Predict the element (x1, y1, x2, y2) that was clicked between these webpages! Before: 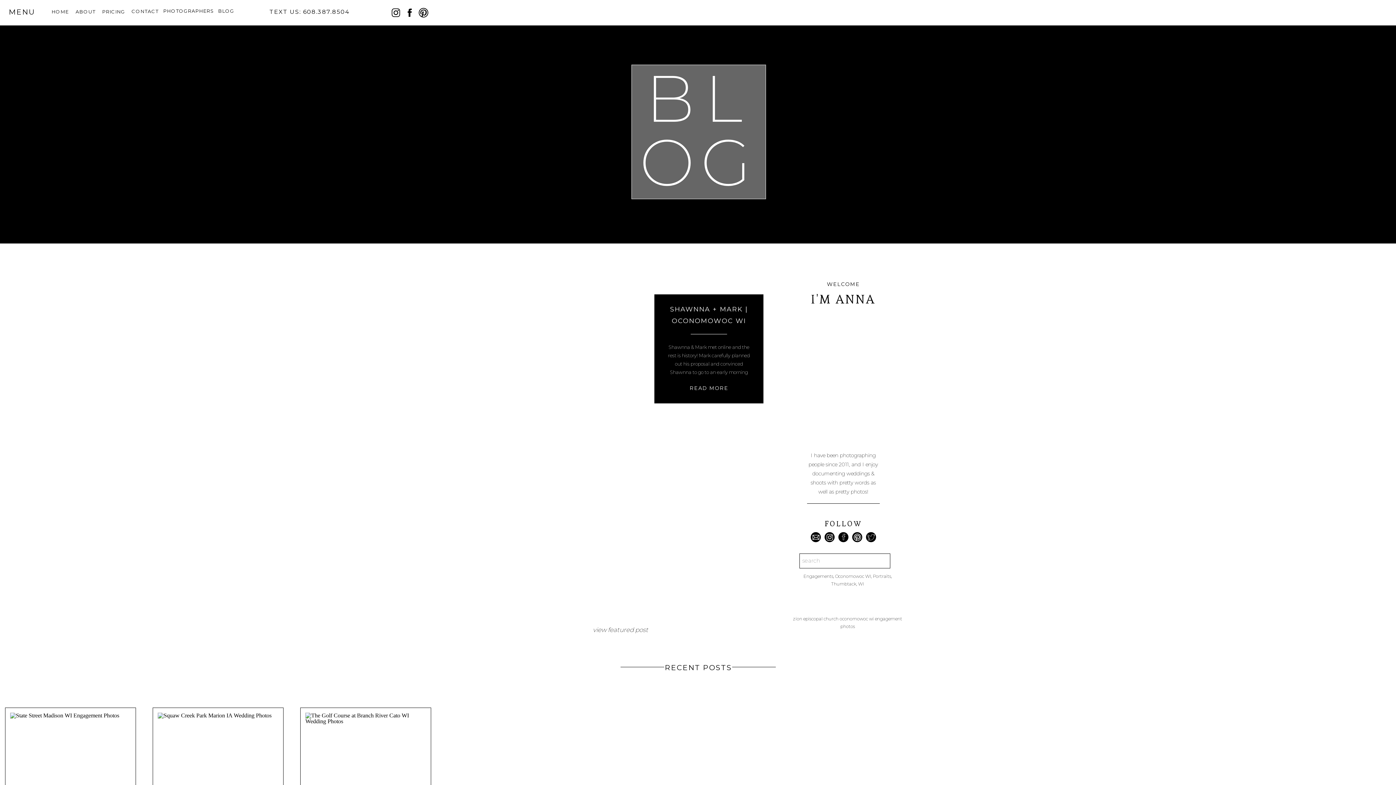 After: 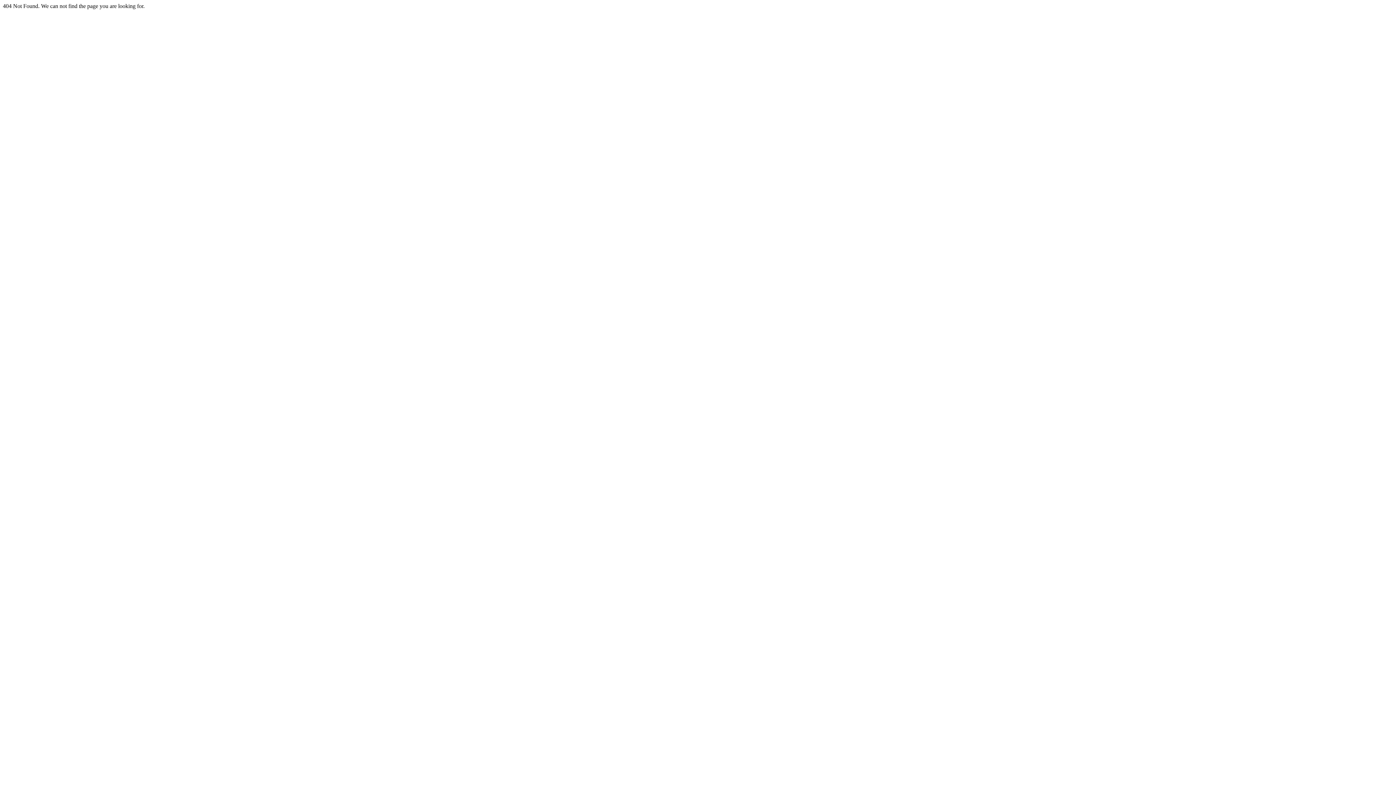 Action: bbox: (163, 6, 192, 18) label: PHOTOGRAPHERS
